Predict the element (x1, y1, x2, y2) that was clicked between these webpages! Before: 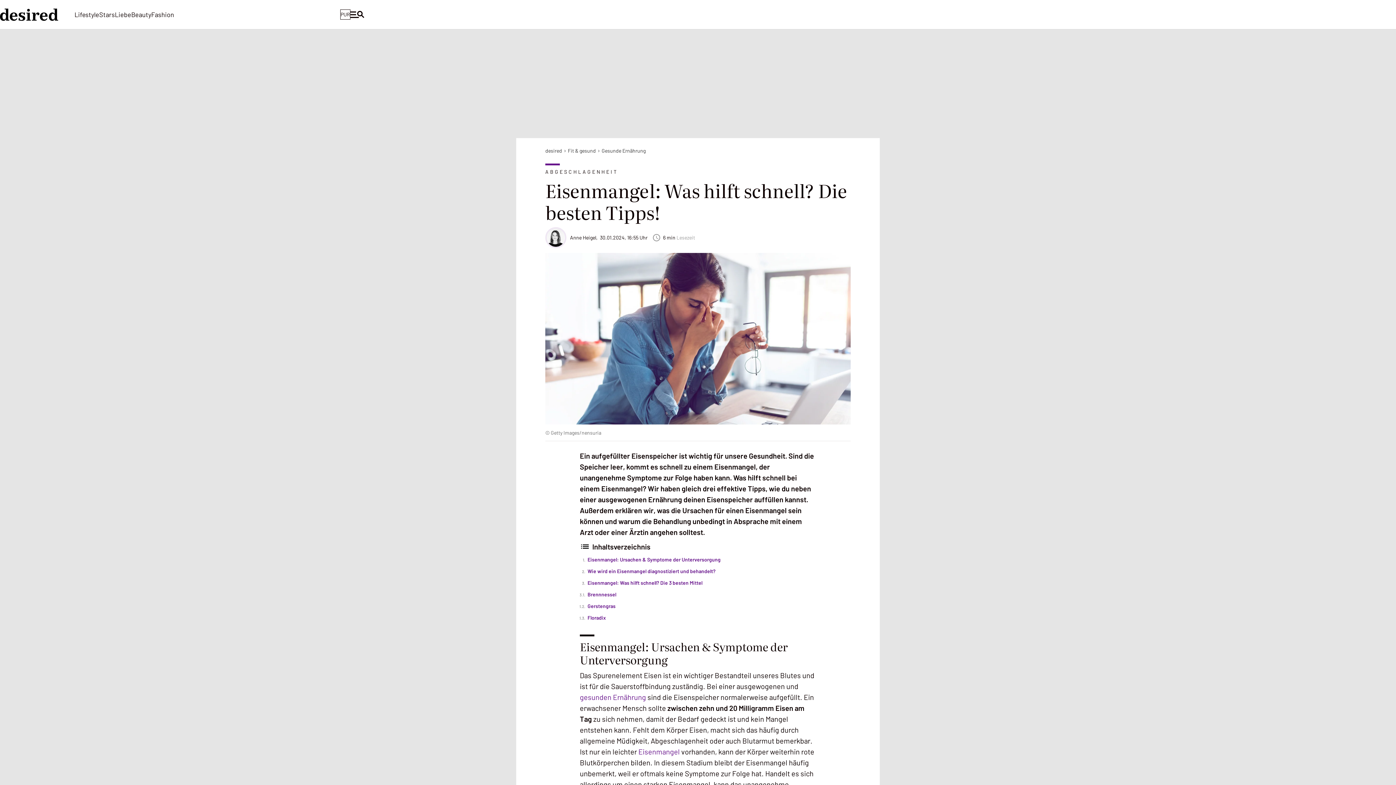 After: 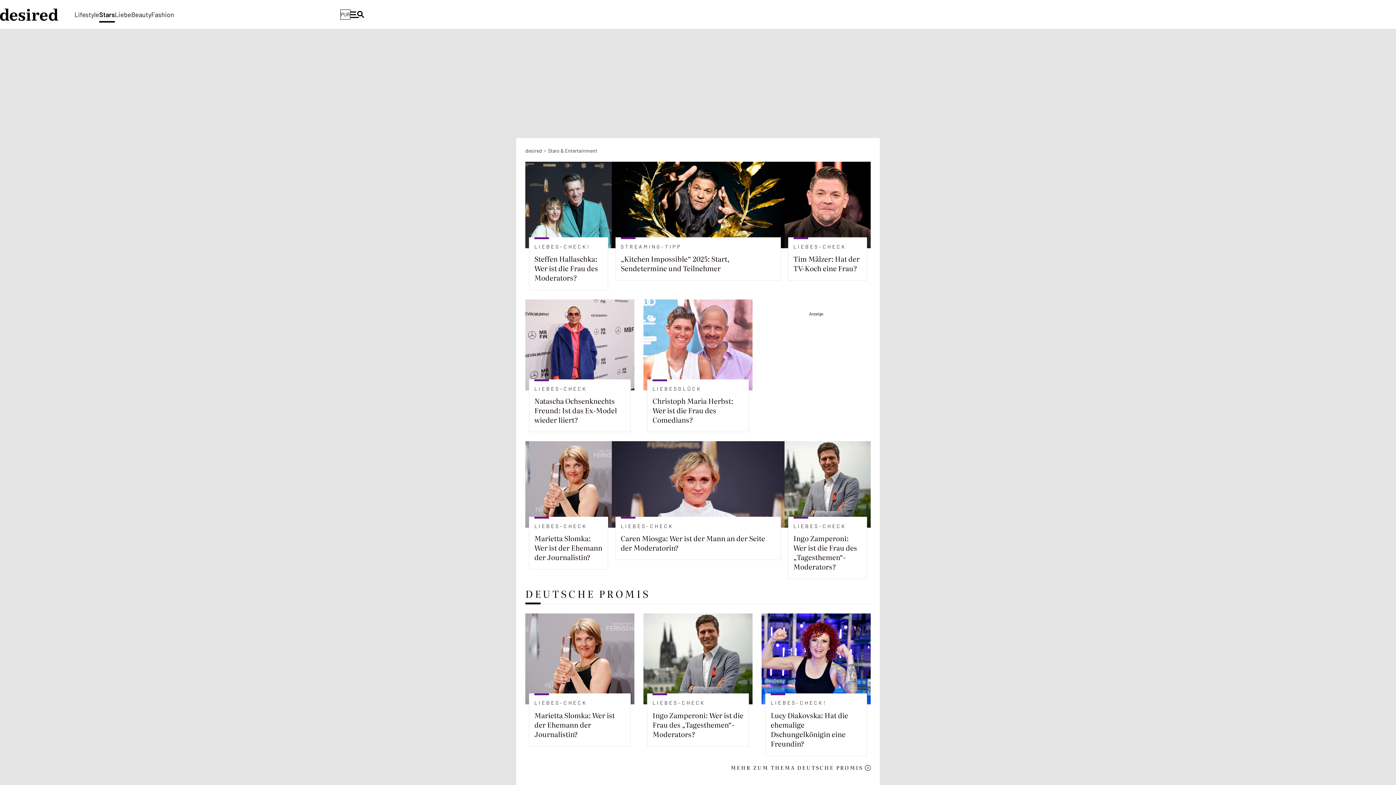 Action: bbox: (99, 3, 114, 26) label: Stars